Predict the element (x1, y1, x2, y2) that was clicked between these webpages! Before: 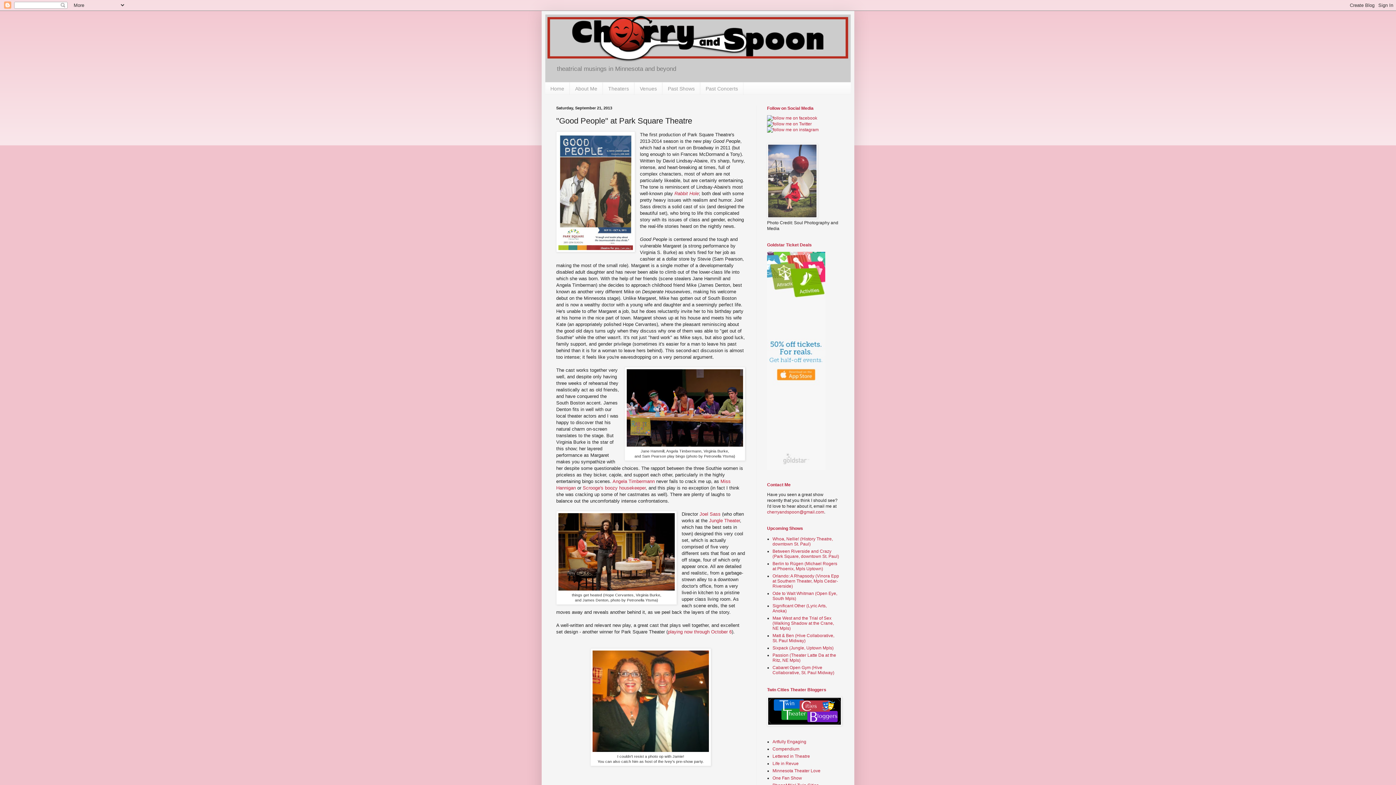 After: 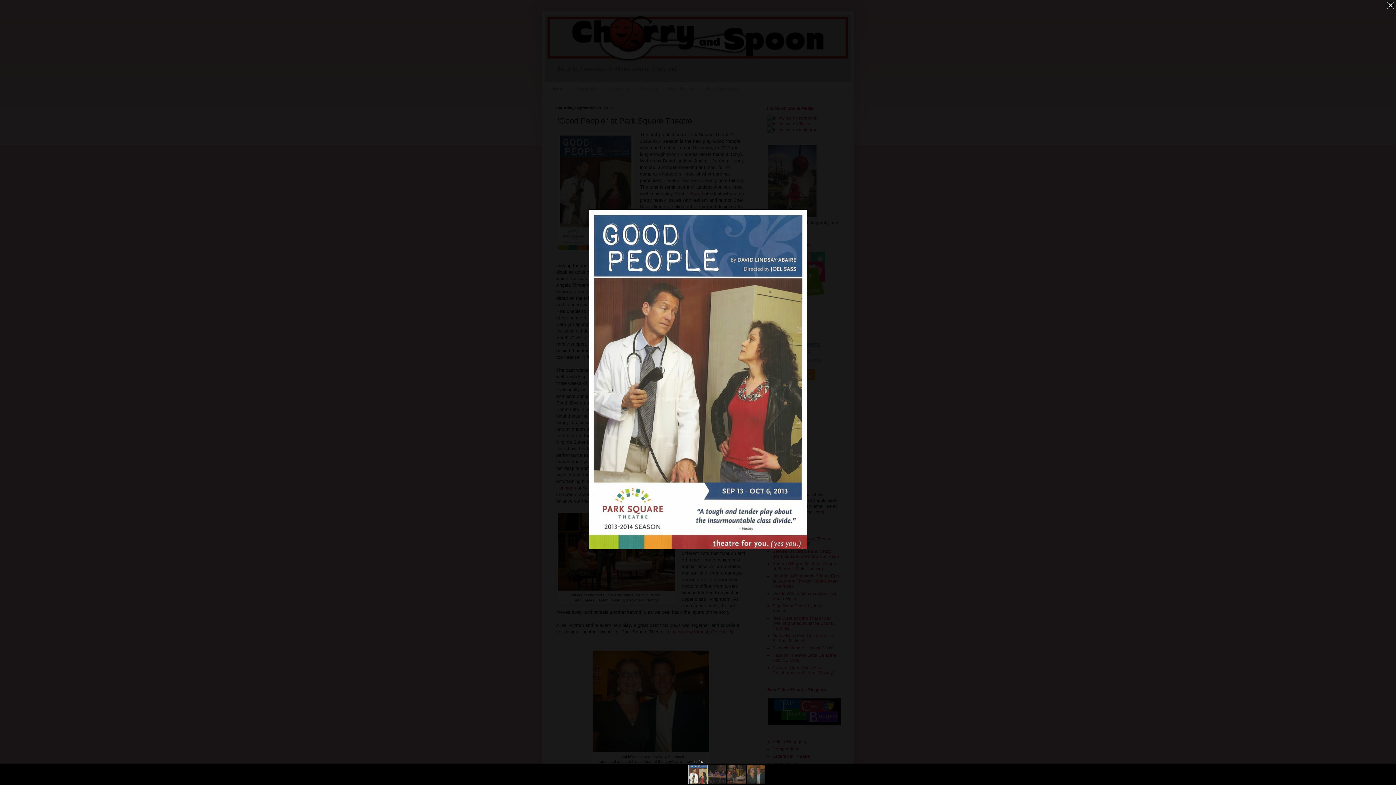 Action: bbox: (556, 131, 635, 254)